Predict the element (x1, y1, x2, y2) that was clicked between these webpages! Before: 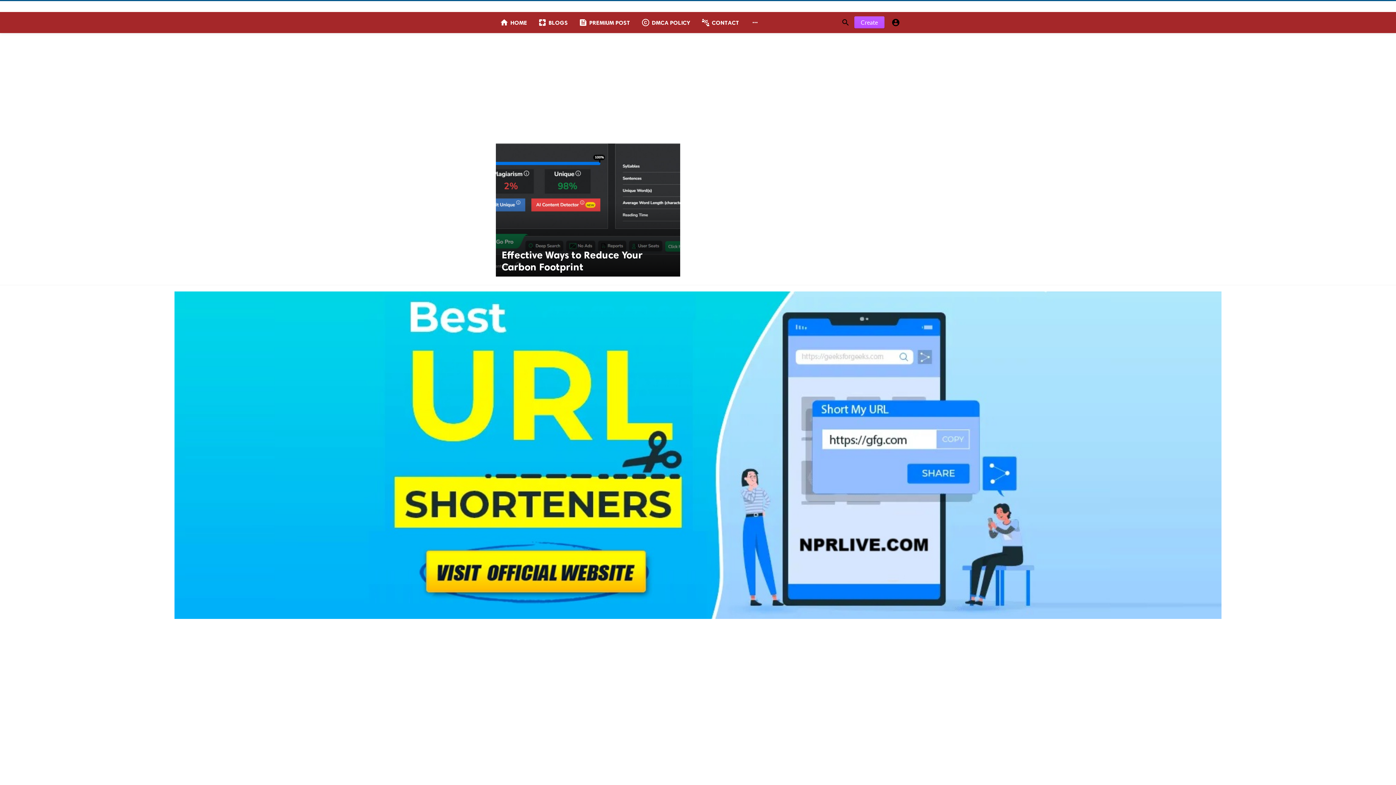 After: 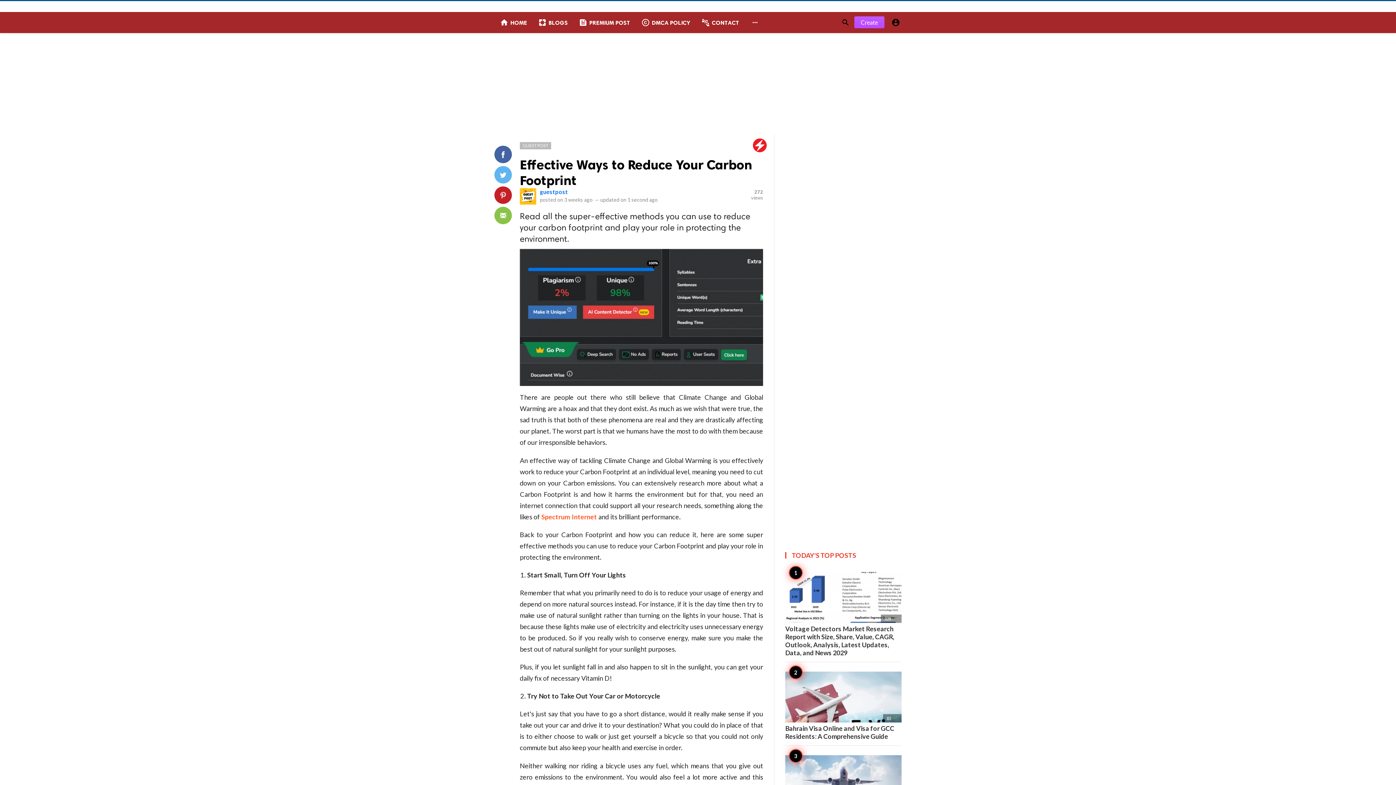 Action: bbox: (494, 142, 681, 278)